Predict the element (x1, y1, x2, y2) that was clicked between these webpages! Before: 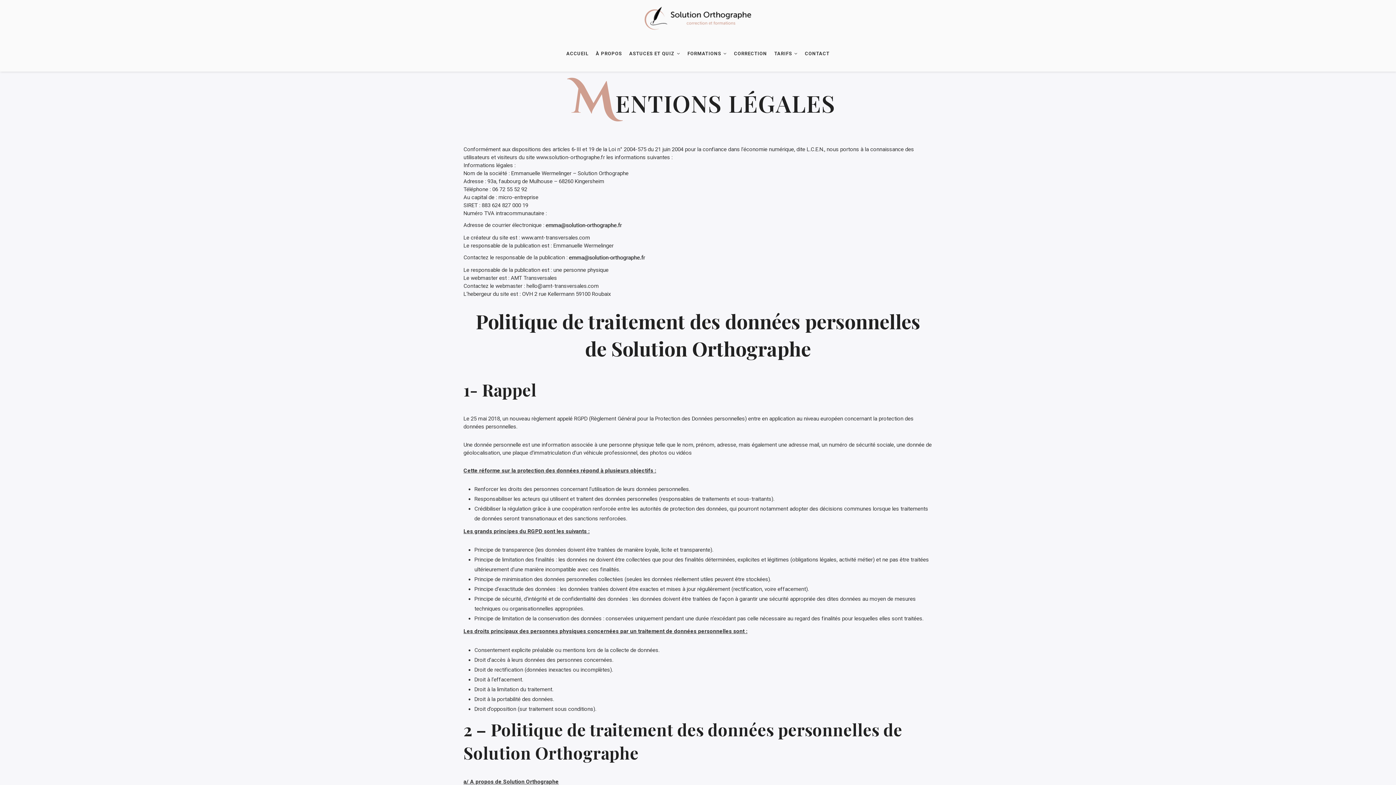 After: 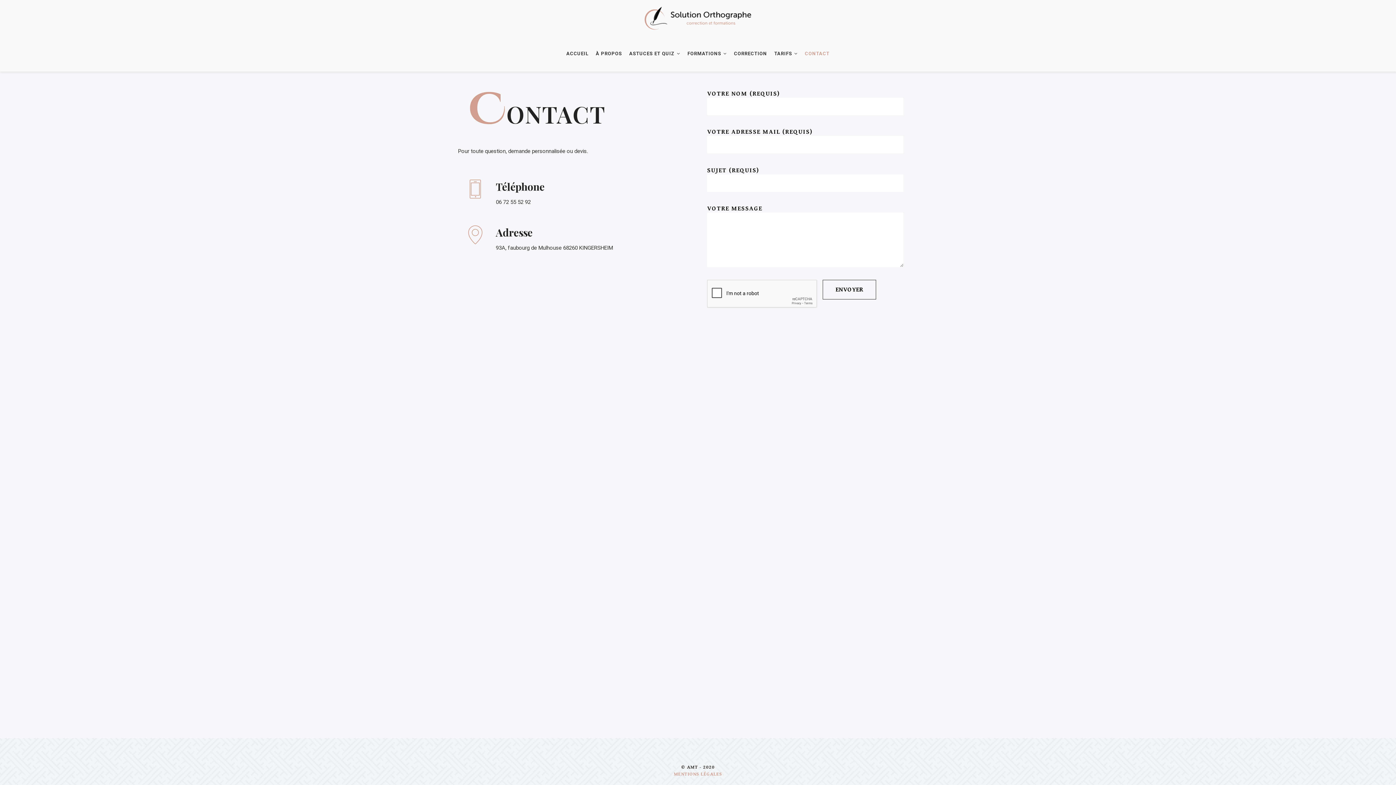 Action: label: CONTACT bbox: (803, 35, 831, 71)